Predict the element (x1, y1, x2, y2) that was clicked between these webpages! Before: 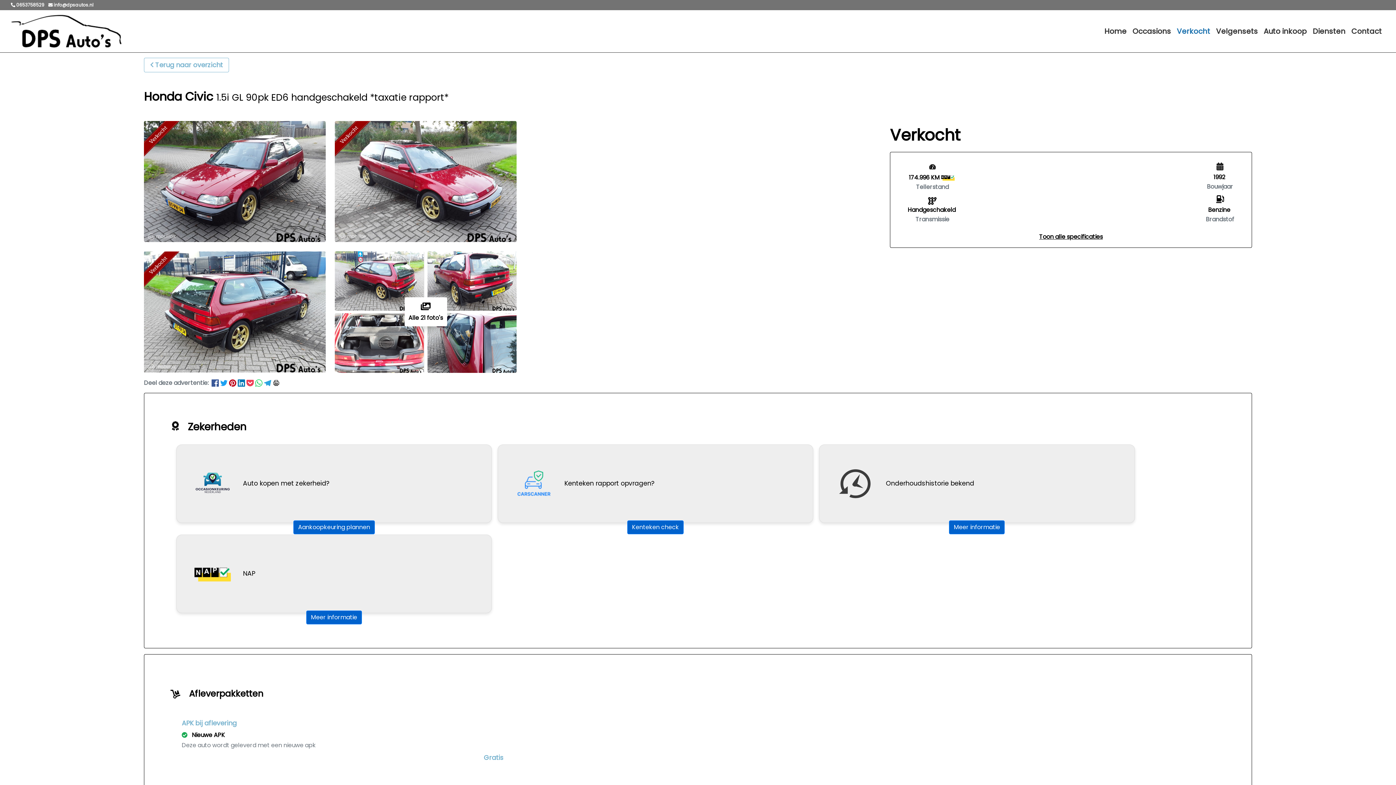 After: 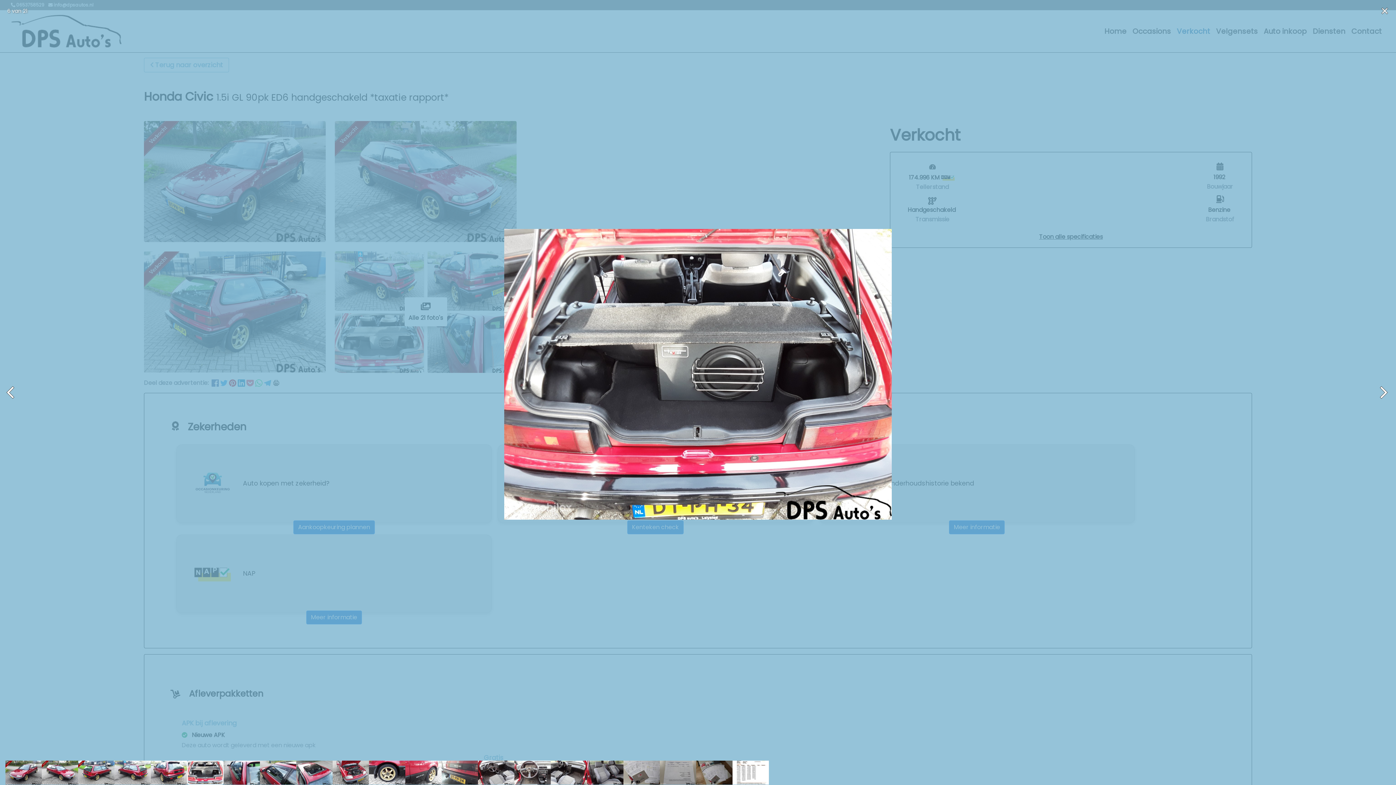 Action: bbox: (334, 313, 424, 372)